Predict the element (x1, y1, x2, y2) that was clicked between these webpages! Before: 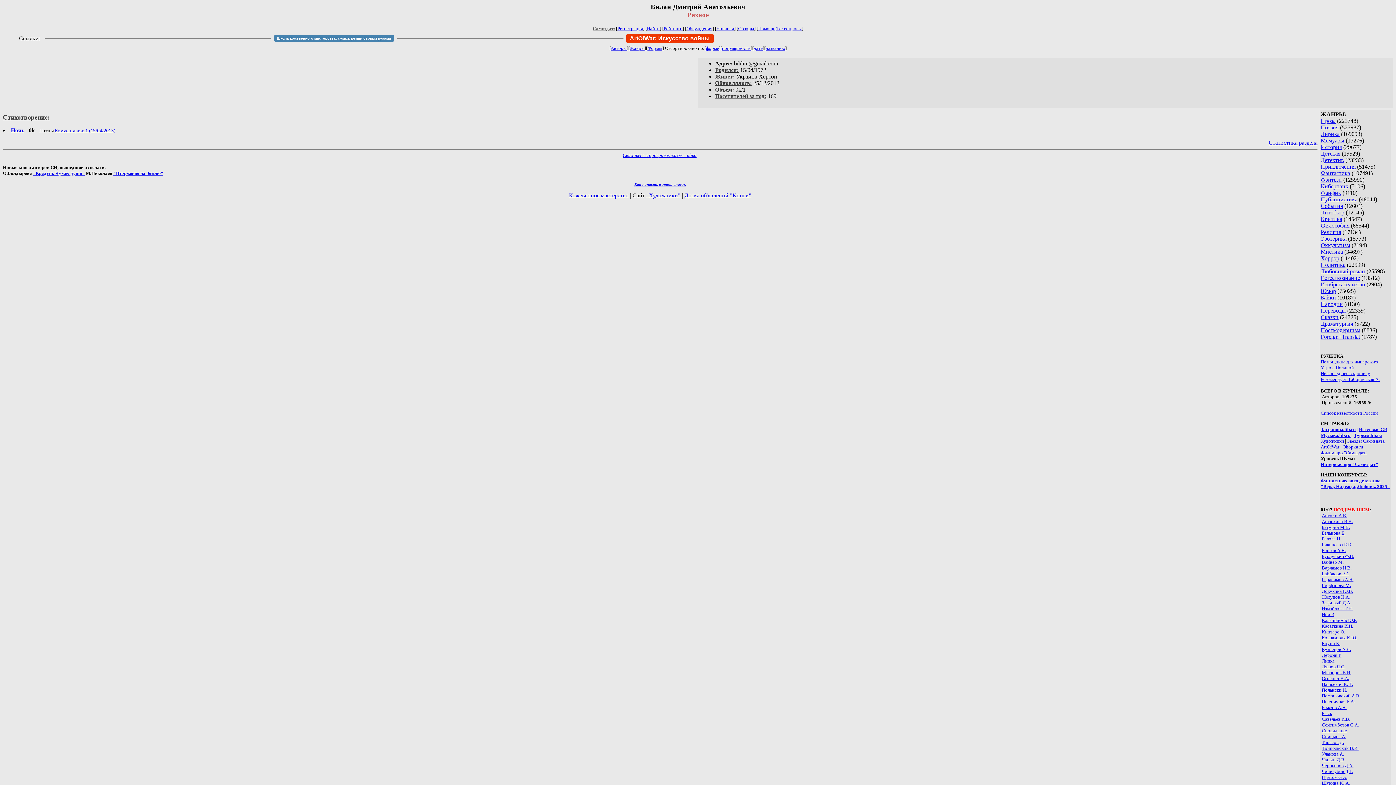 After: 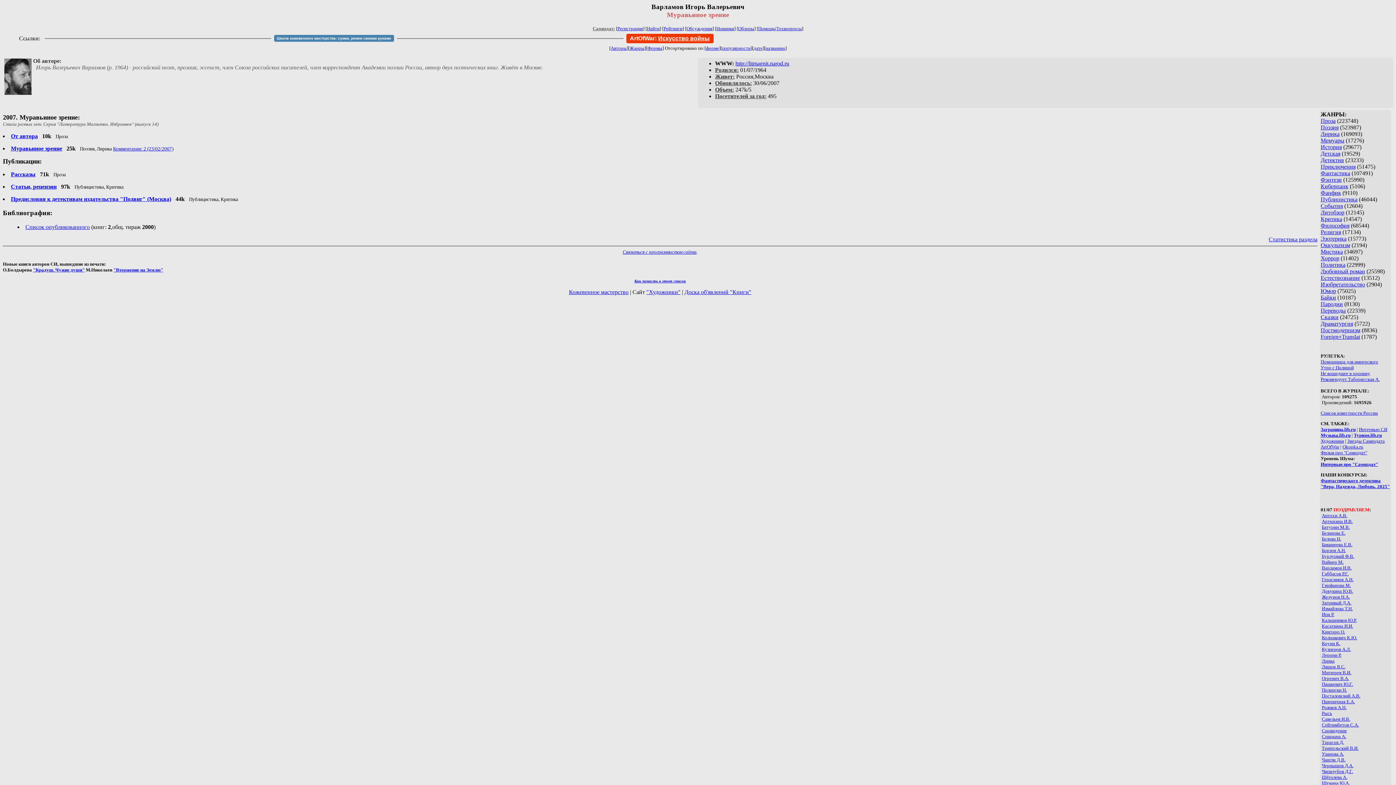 Action: label: Варламов И.В. bbox: (1322, 565, 1352, 570)